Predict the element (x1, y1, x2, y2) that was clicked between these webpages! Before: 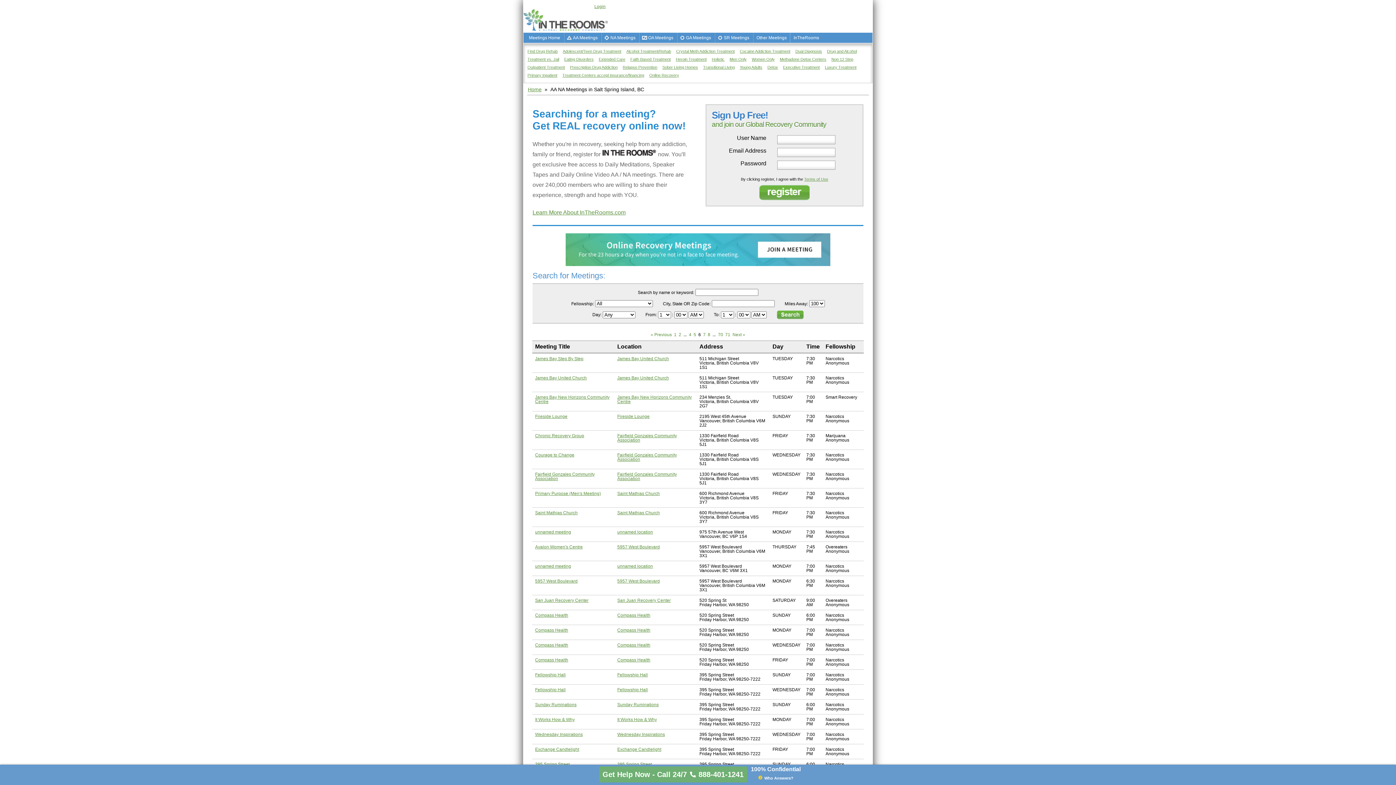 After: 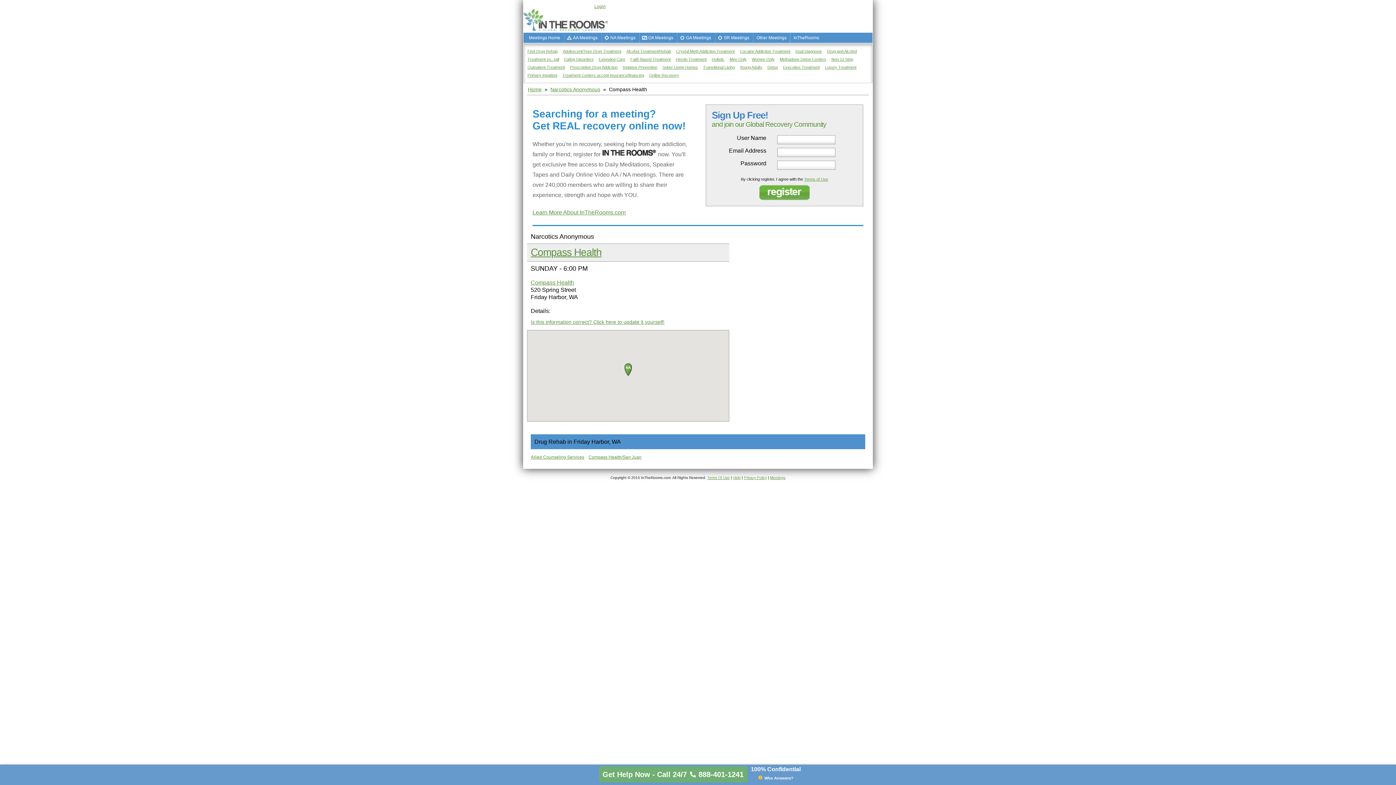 Action: label: Compass Health bbox: (535, 613, 568, 618)